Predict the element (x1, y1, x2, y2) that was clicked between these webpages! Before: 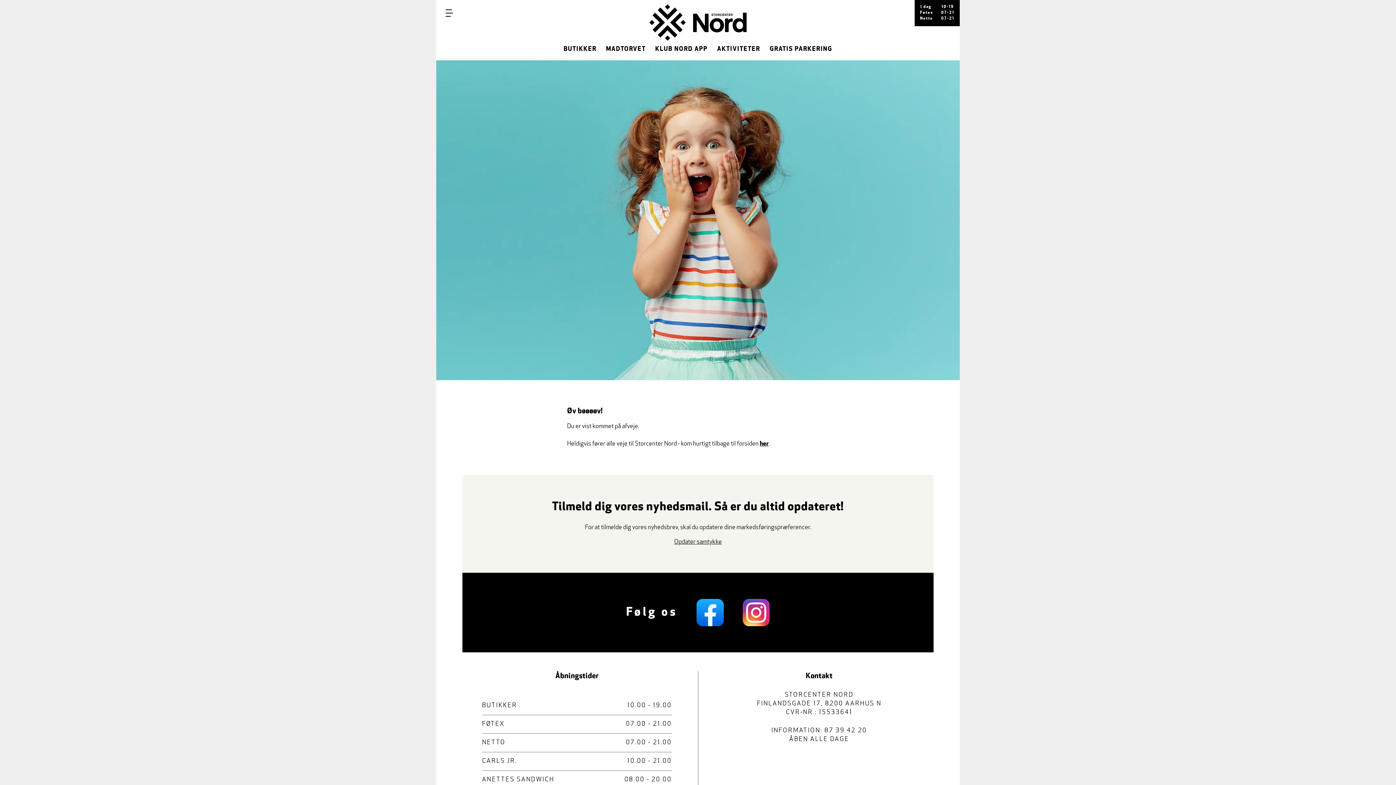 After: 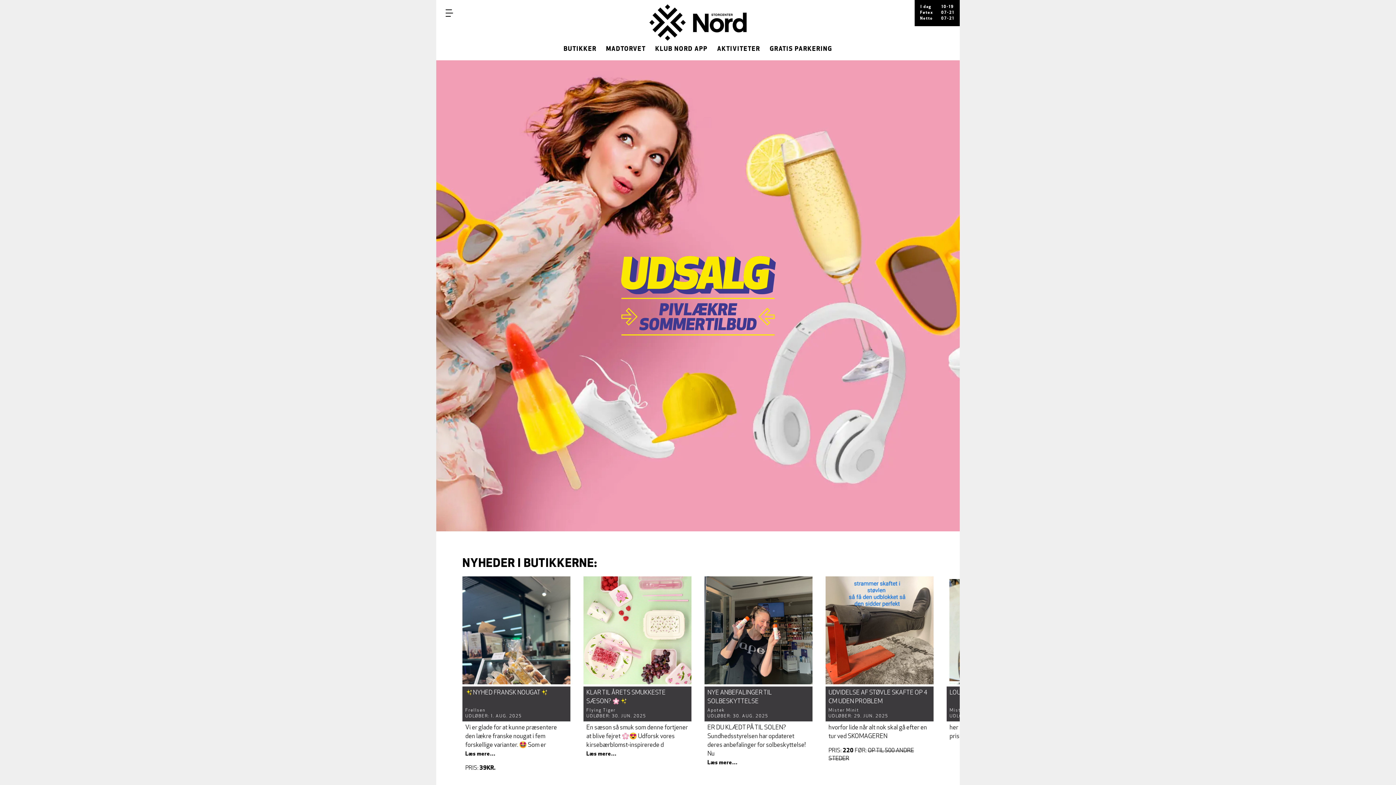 Action: bbox: (436, 60, 960, 380)